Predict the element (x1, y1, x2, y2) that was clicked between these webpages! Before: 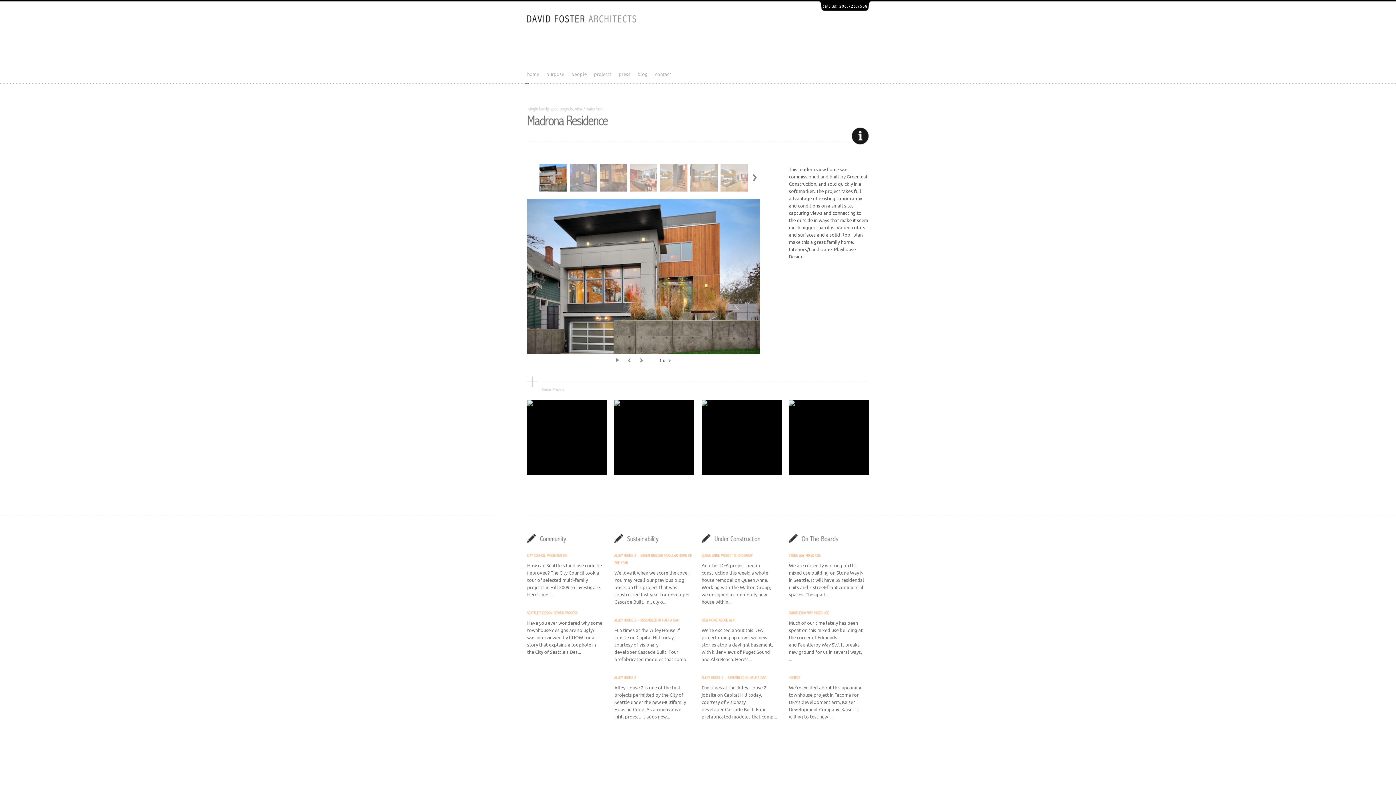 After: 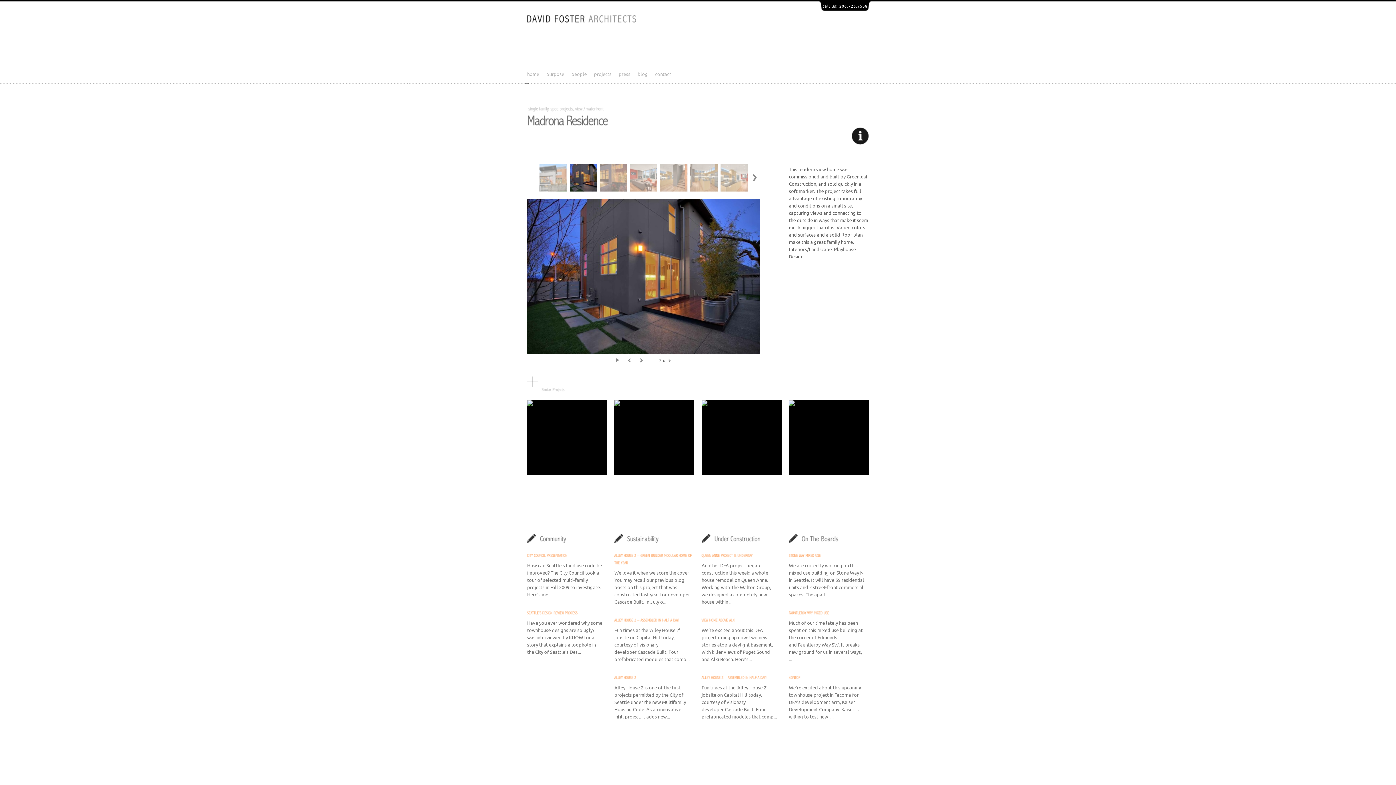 Action: bbox: (527, 349, 760, 355)